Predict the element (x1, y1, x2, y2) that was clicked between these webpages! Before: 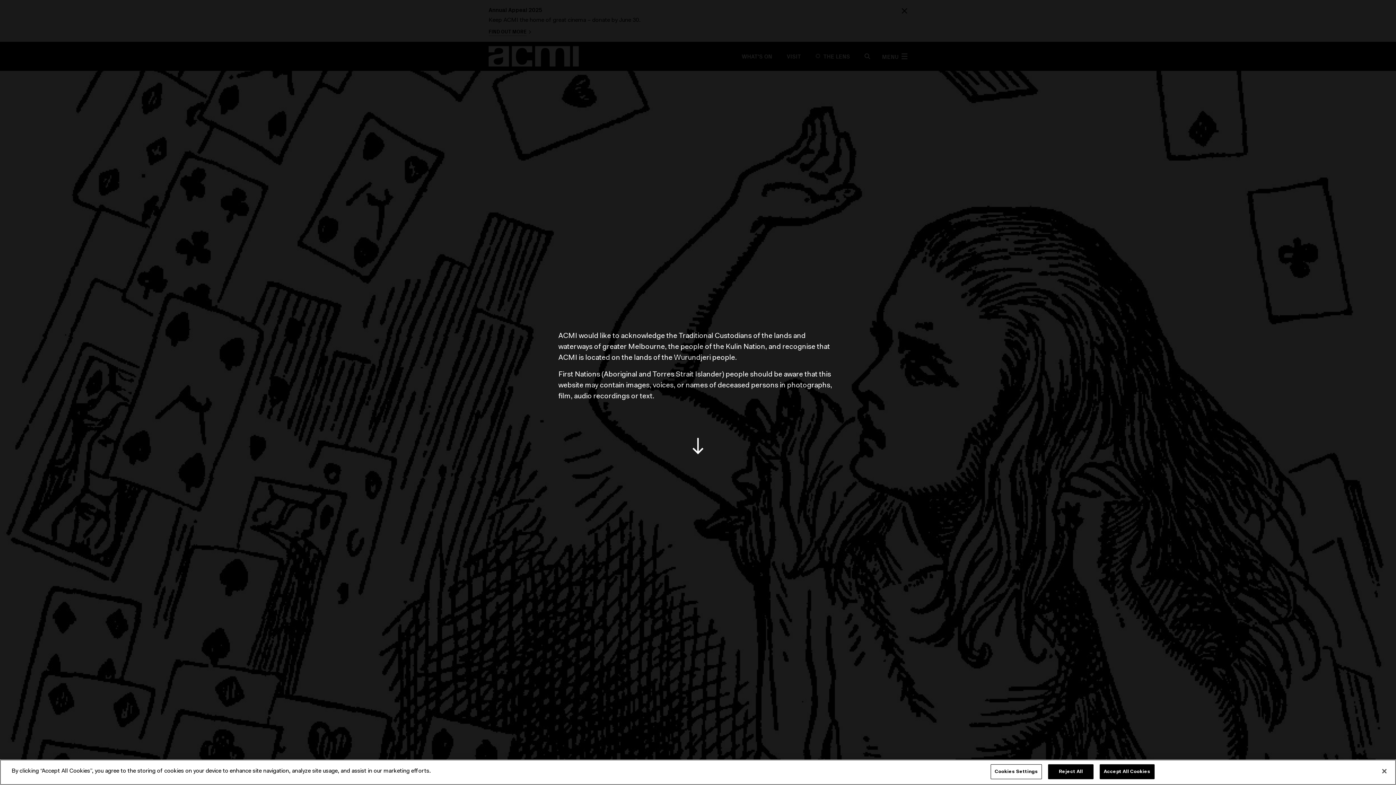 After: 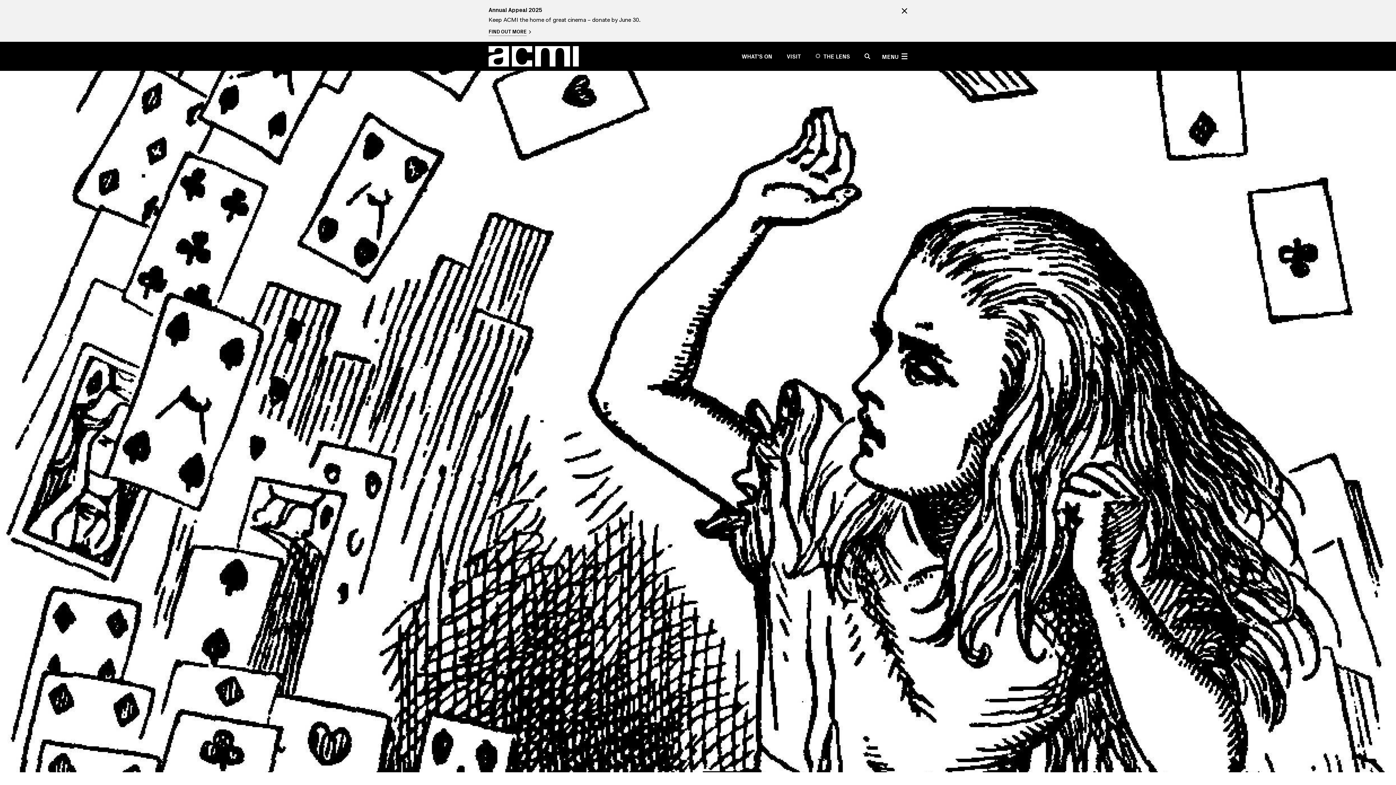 Action: bbox: (660, 408, 736, 483)